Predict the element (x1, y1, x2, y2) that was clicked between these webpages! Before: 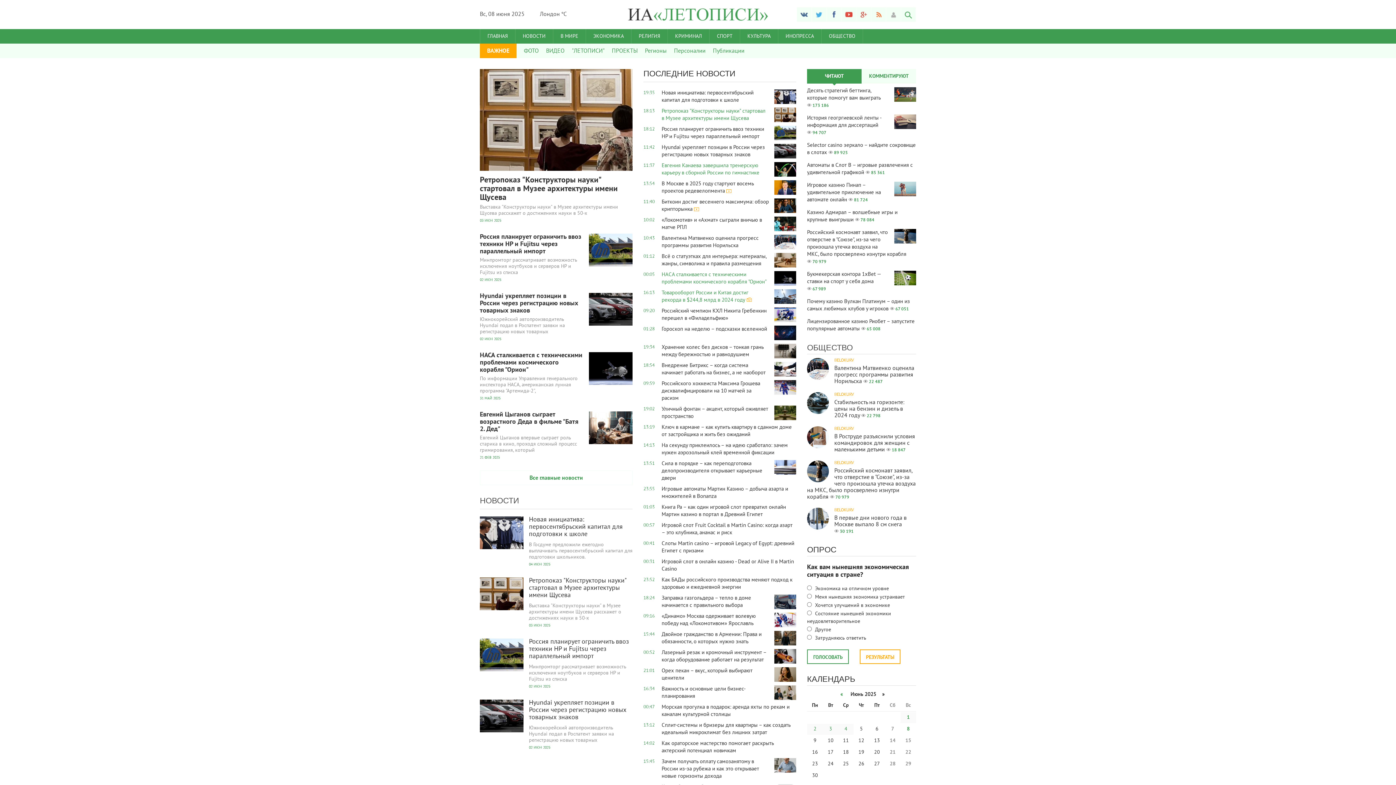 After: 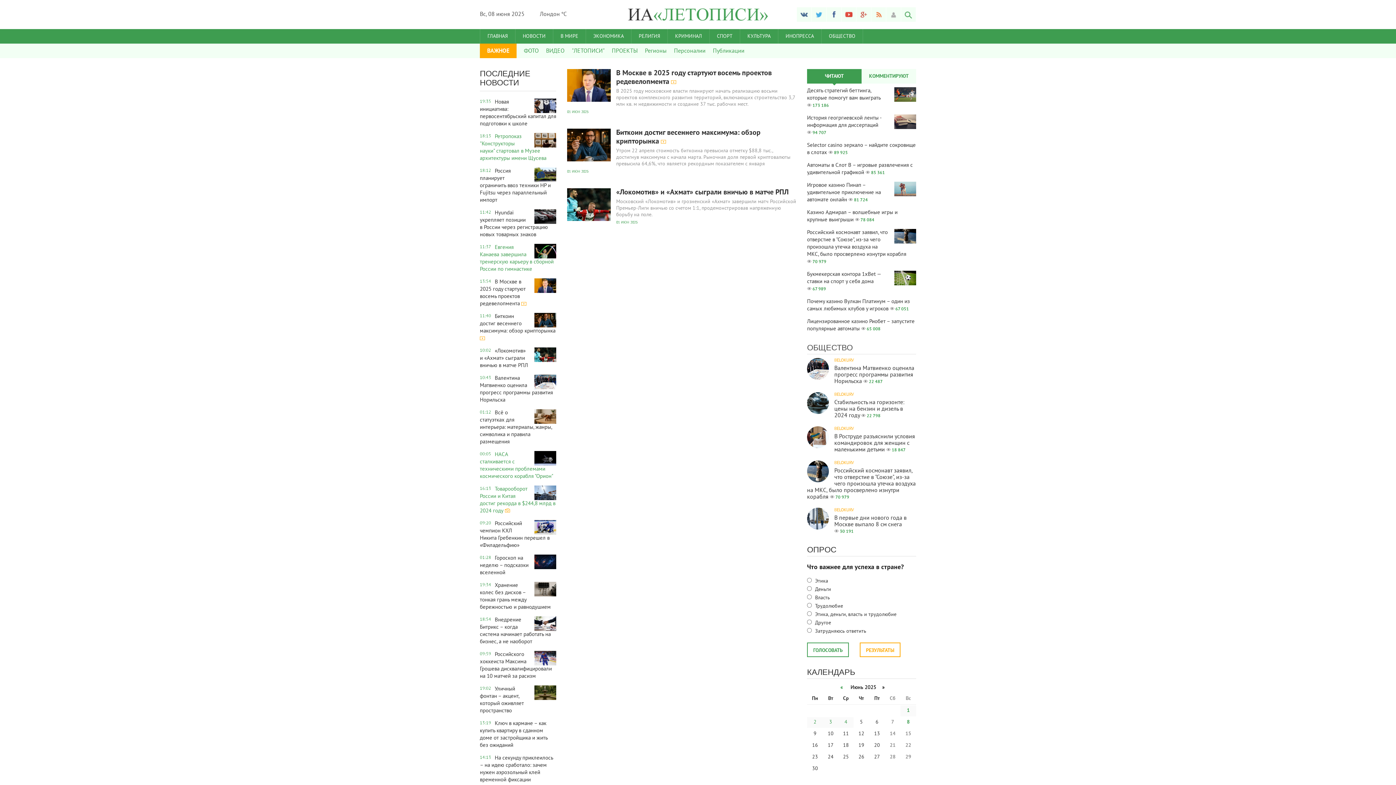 Action: bbox: (900, 712, 916, 723) label: 1